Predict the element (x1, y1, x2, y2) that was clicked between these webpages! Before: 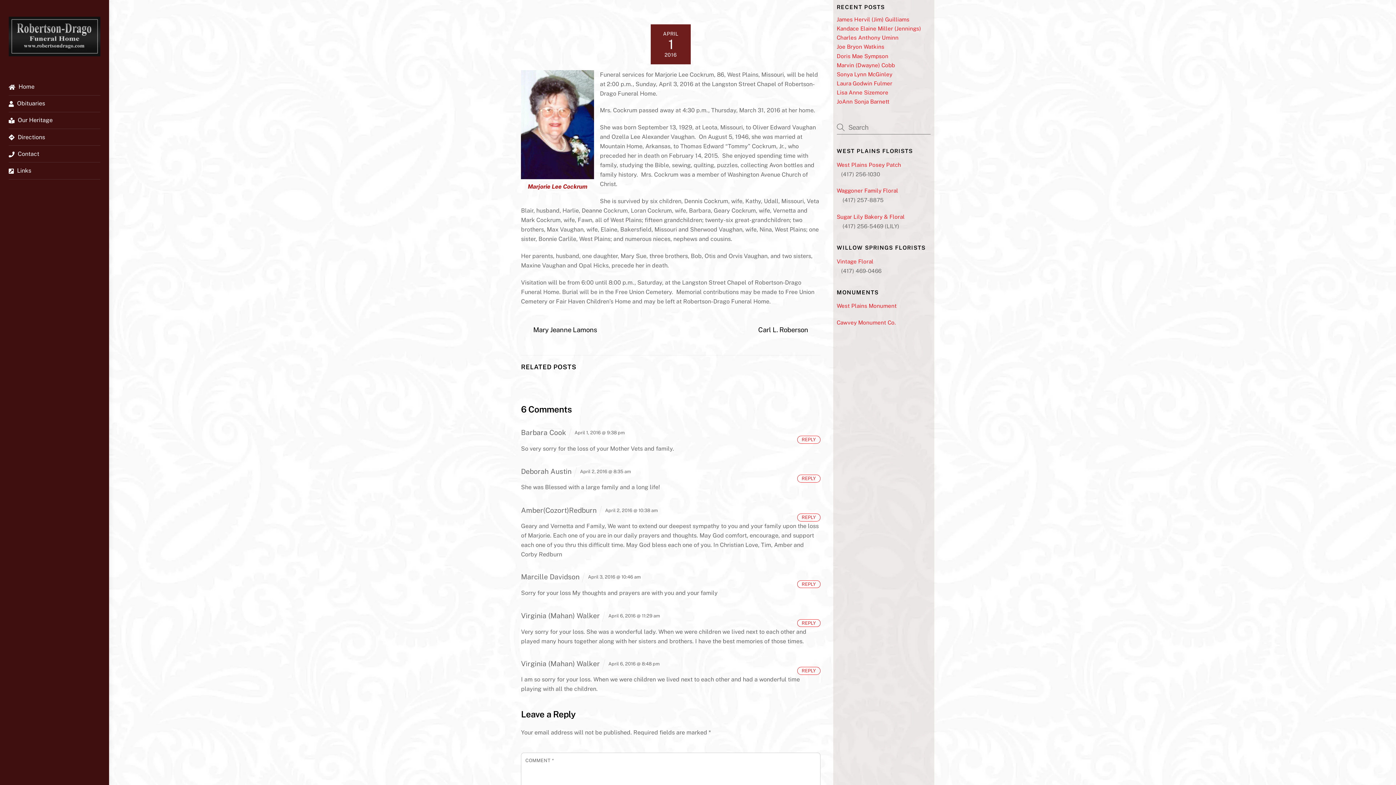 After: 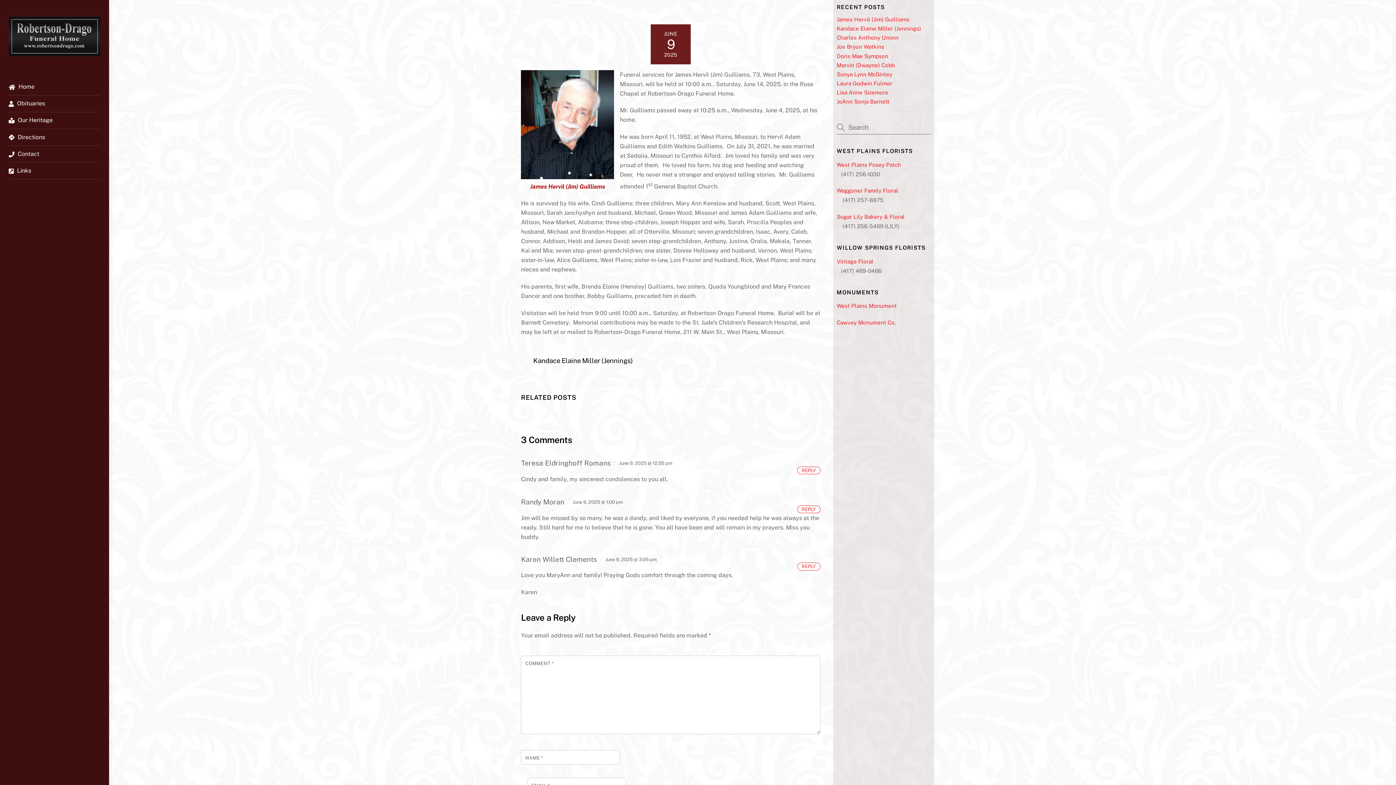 Action: label: James Hervil (Jim) Guilliams bbox: (836, 16, 930, 22)